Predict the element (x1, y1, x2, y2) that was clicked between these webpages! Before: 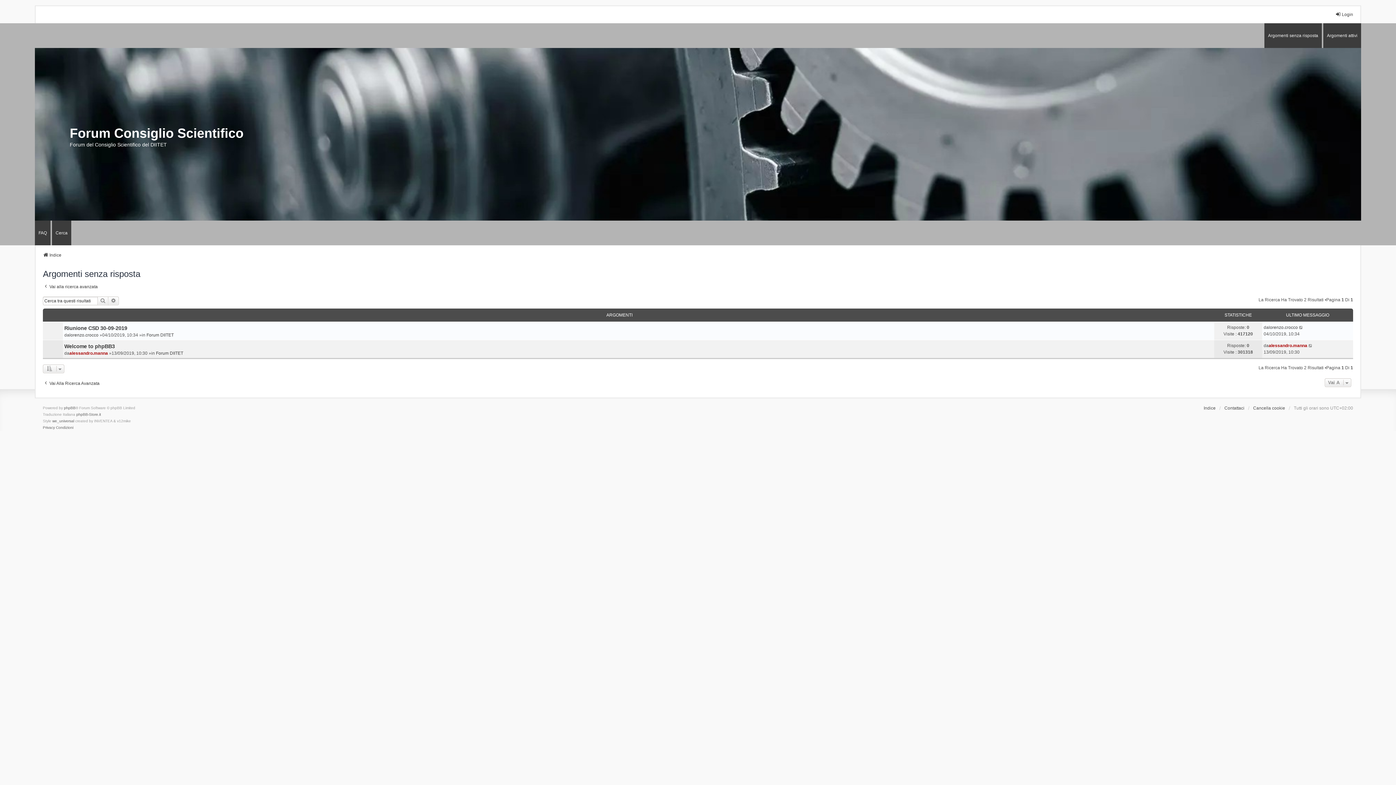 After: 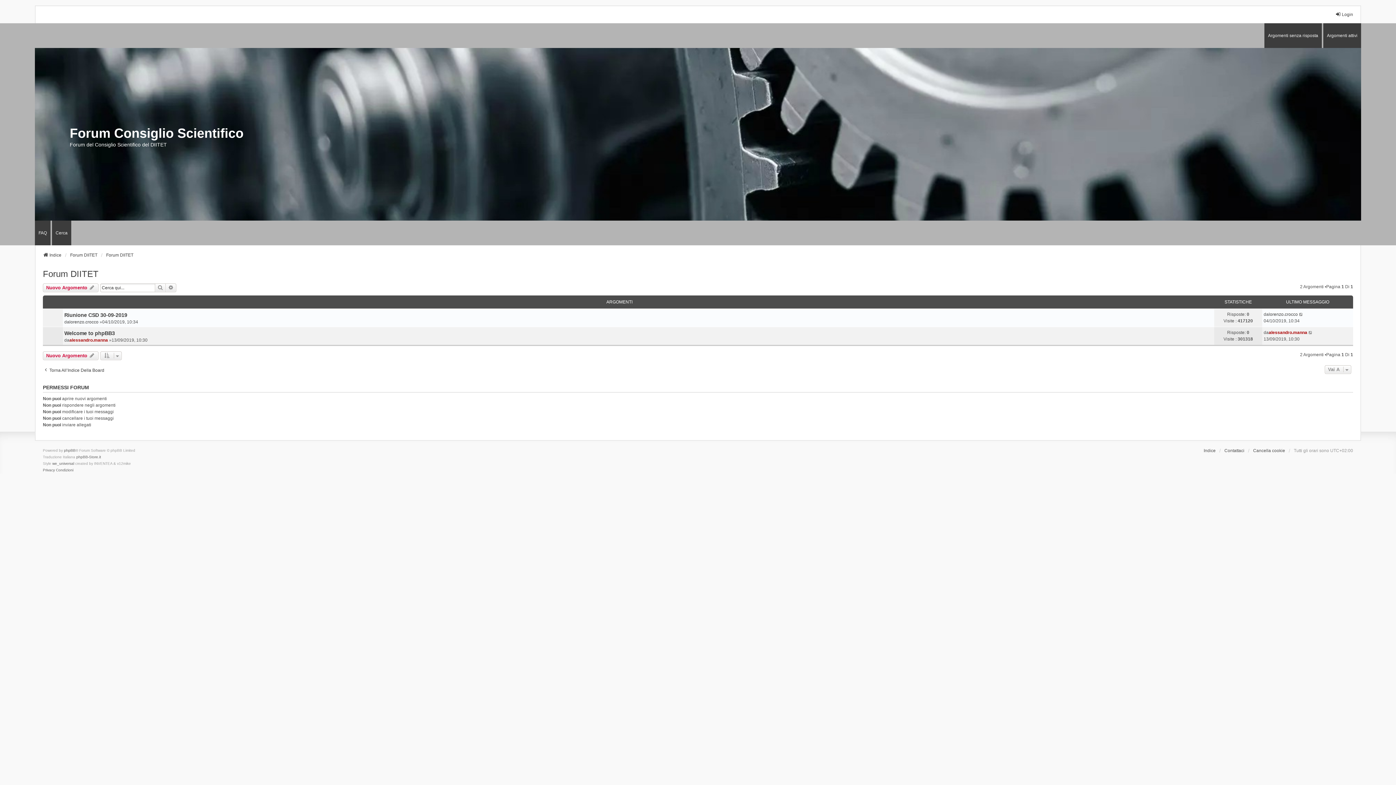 Action: bbox: (156, 350, 183, 356) label: Forum DIITET